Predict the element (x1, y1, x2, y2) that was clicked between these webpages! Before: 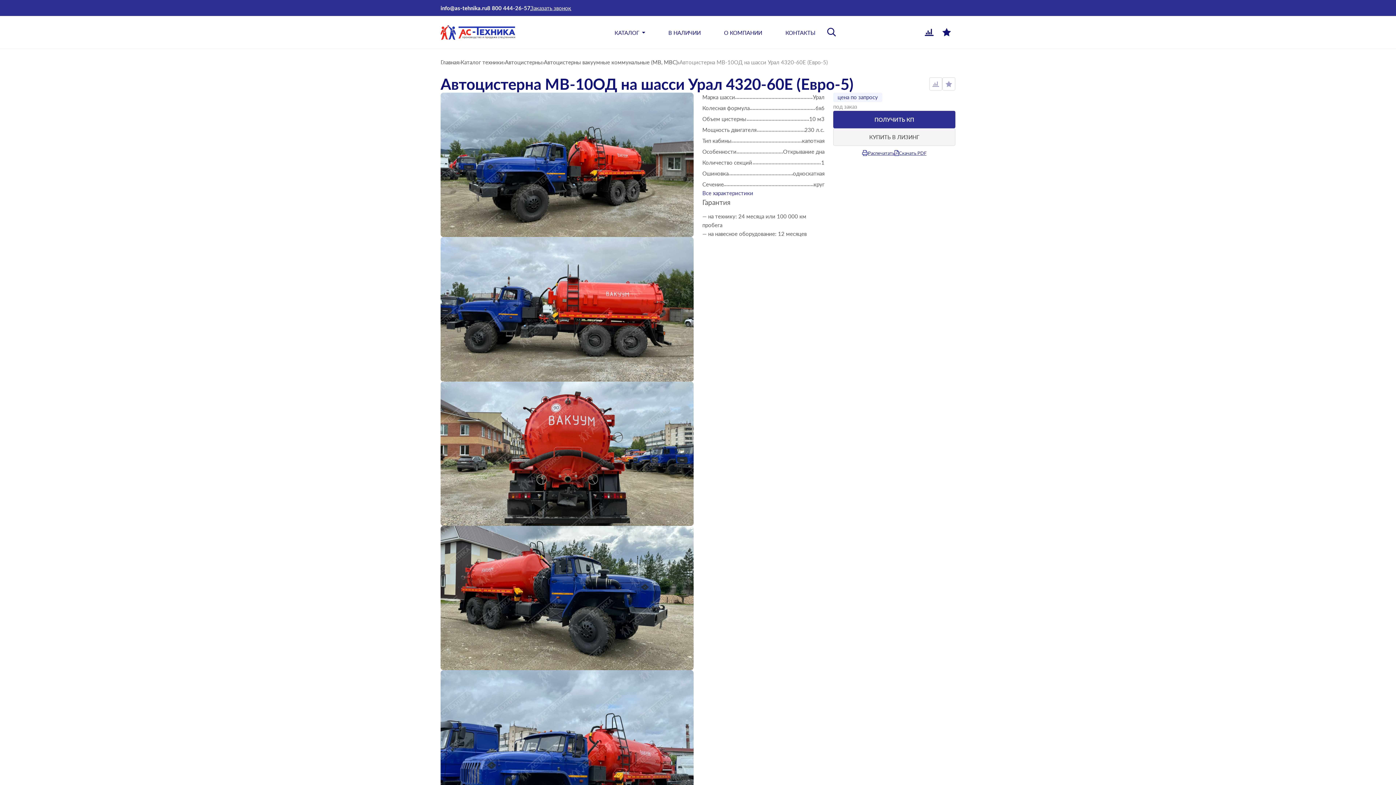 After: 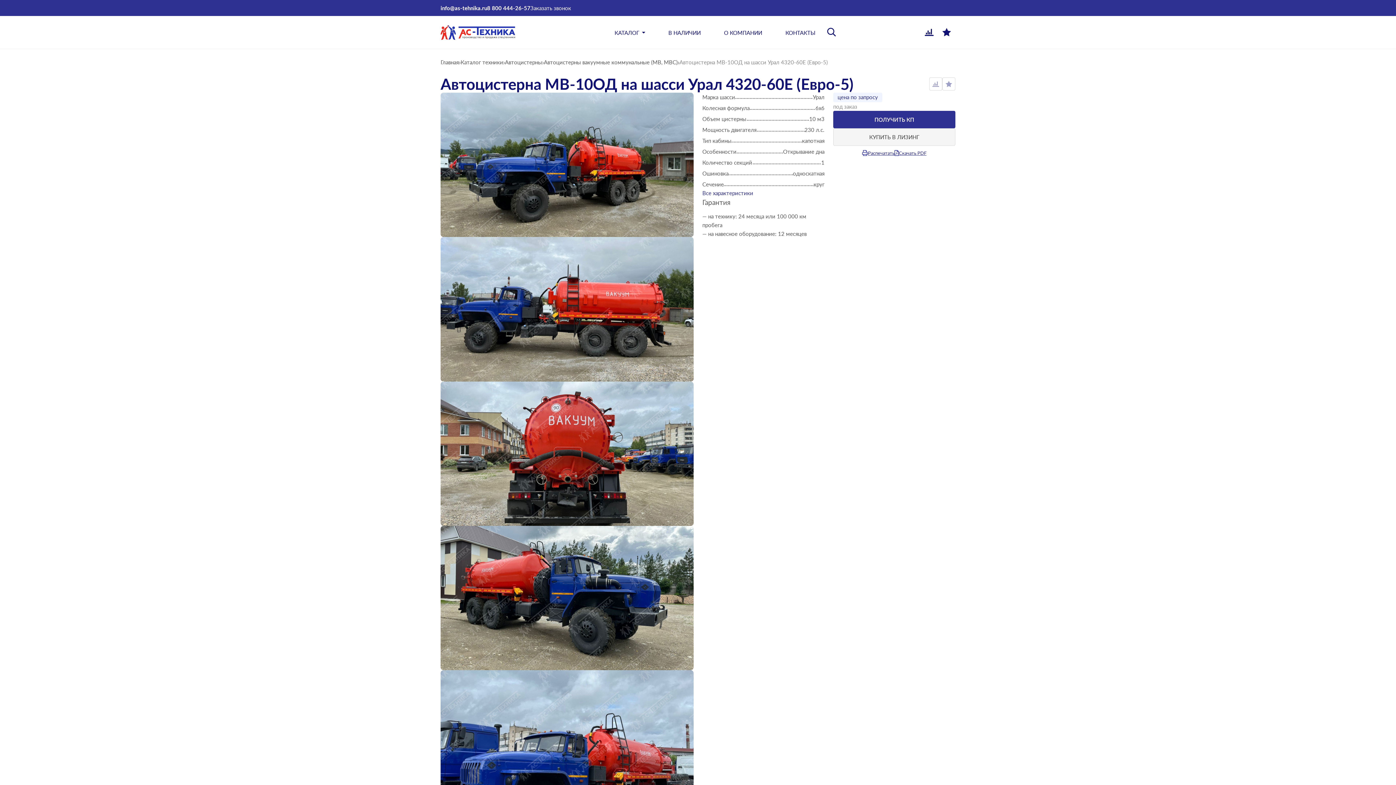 Action: label: Заказать звонок bbox: (530, 4, 571, 11)